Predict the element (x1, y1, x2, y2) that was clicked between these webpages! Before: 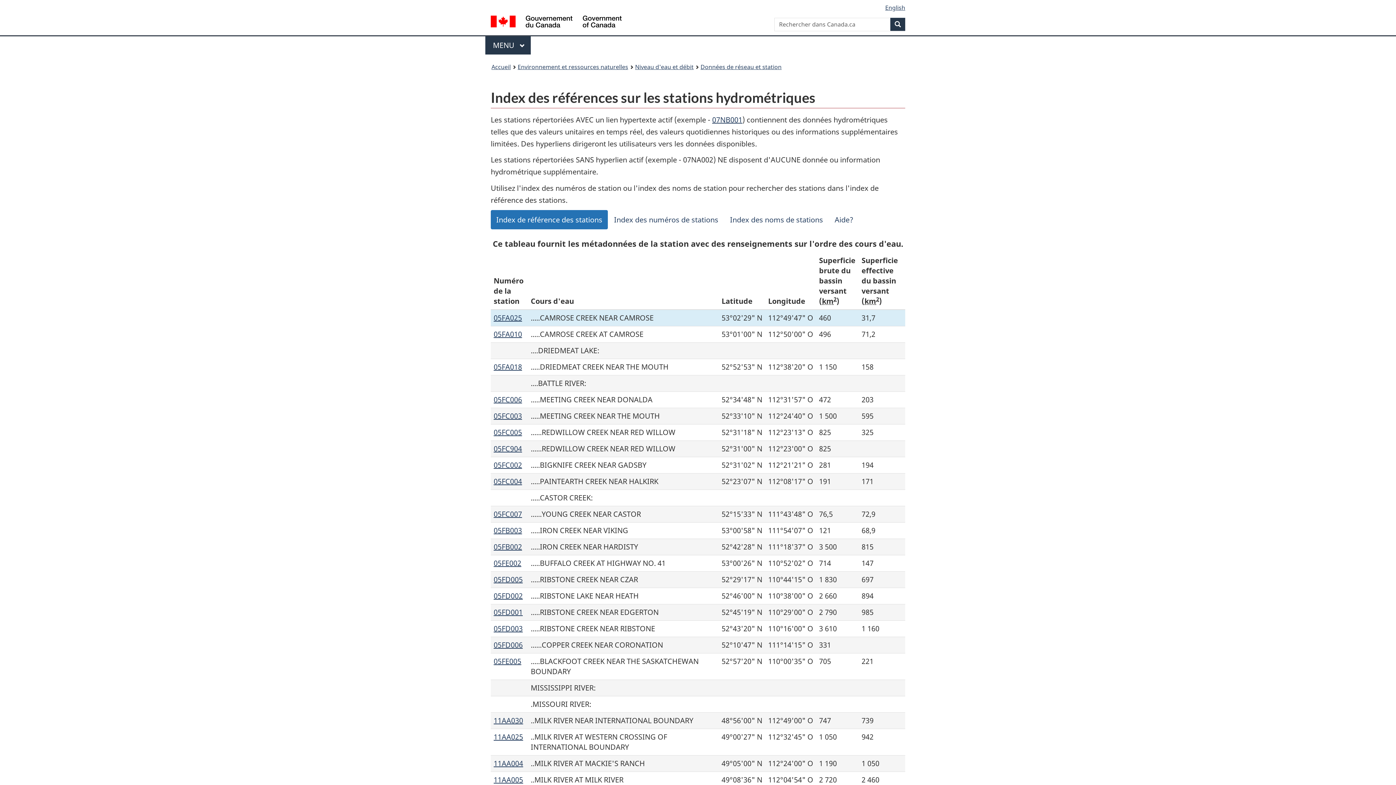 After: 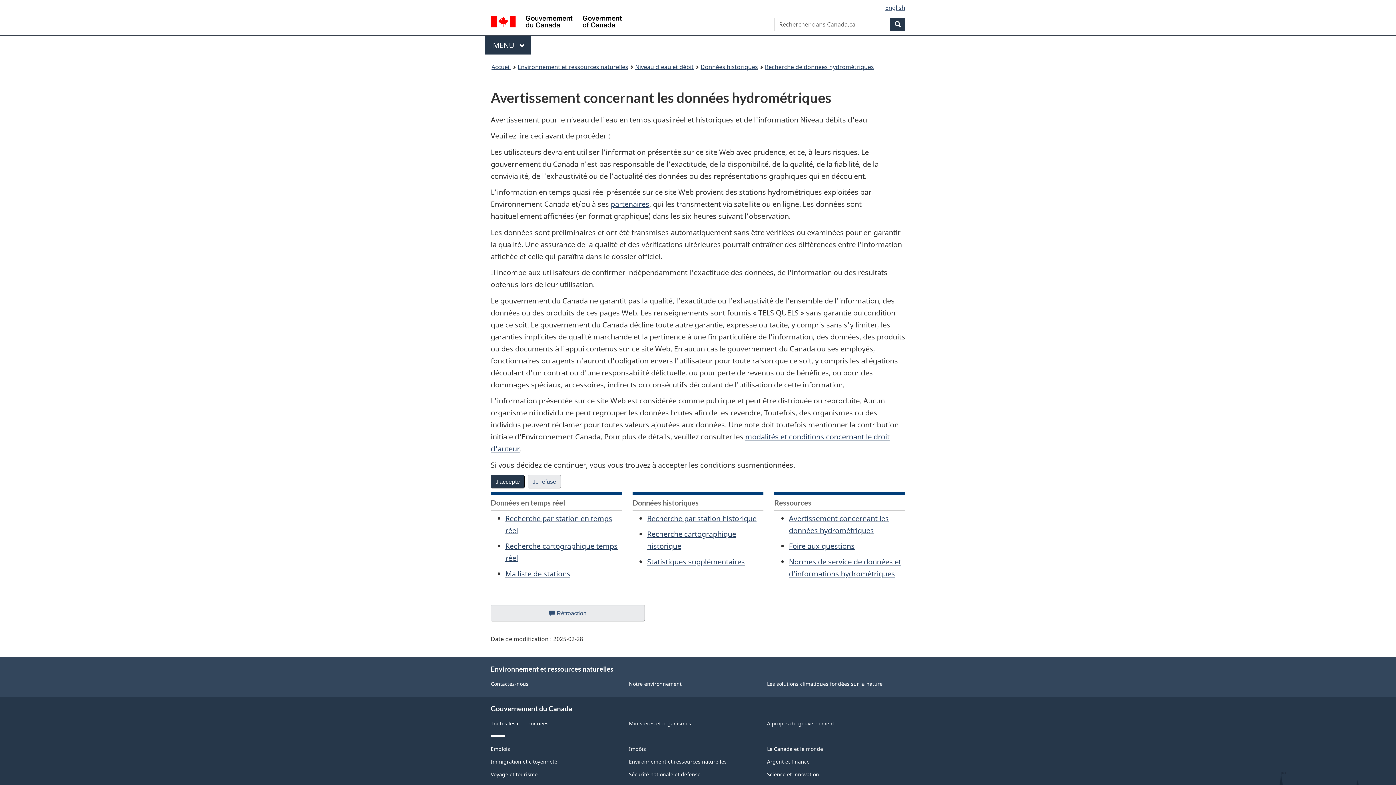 Action: bbox: (493, 525, 522, 535) label: 05FB003